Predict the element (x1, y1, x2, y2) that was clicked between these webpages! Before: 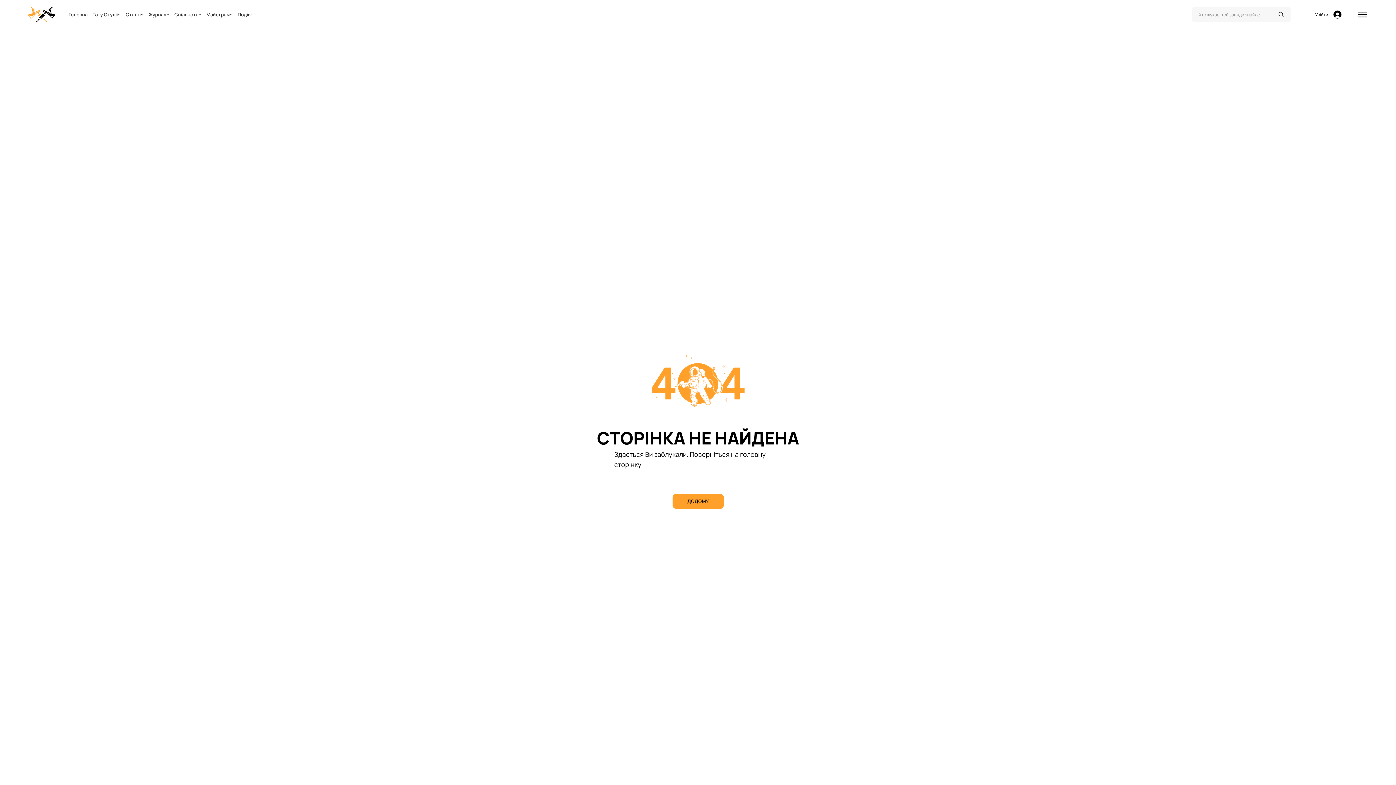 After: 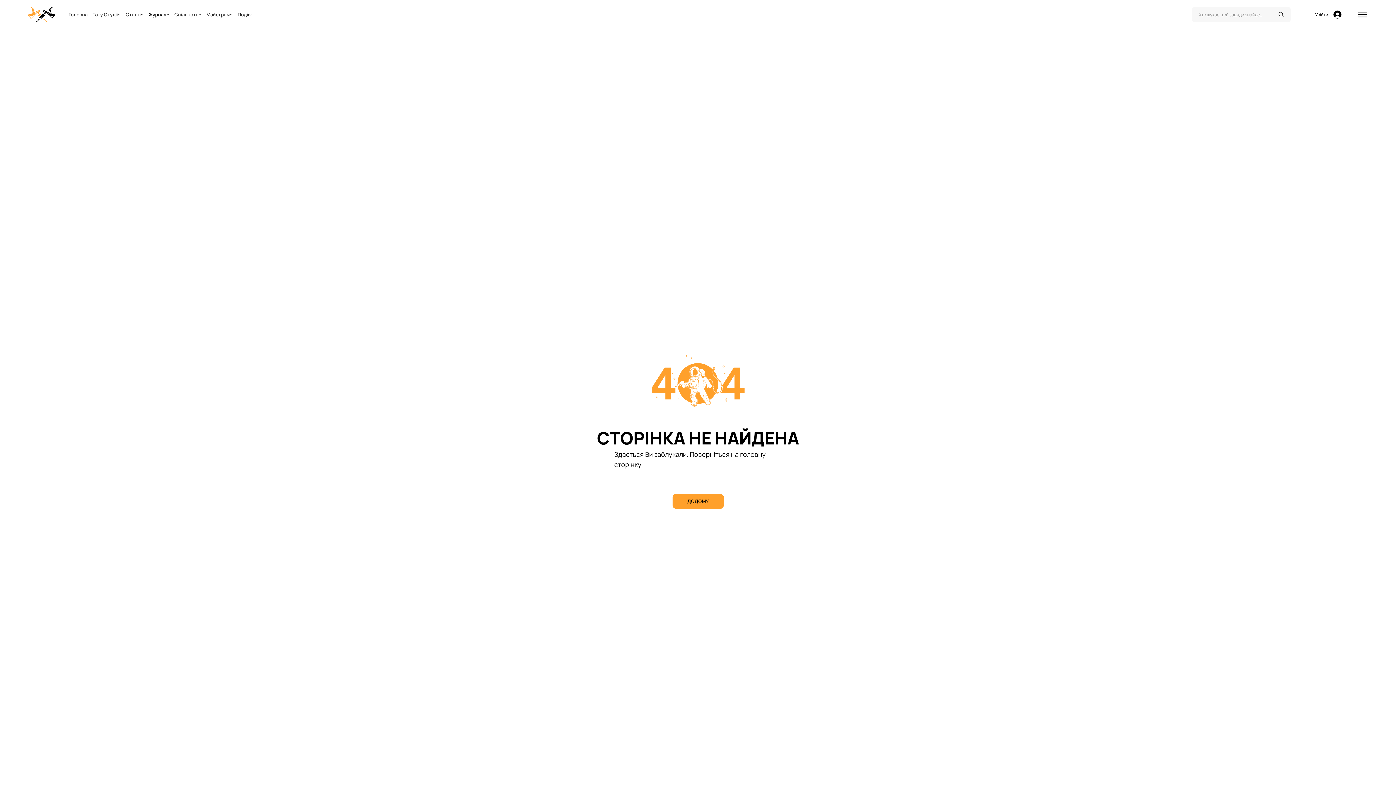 Action: label: Ще Журнал с. bbox: (166, 13, 169, 16)